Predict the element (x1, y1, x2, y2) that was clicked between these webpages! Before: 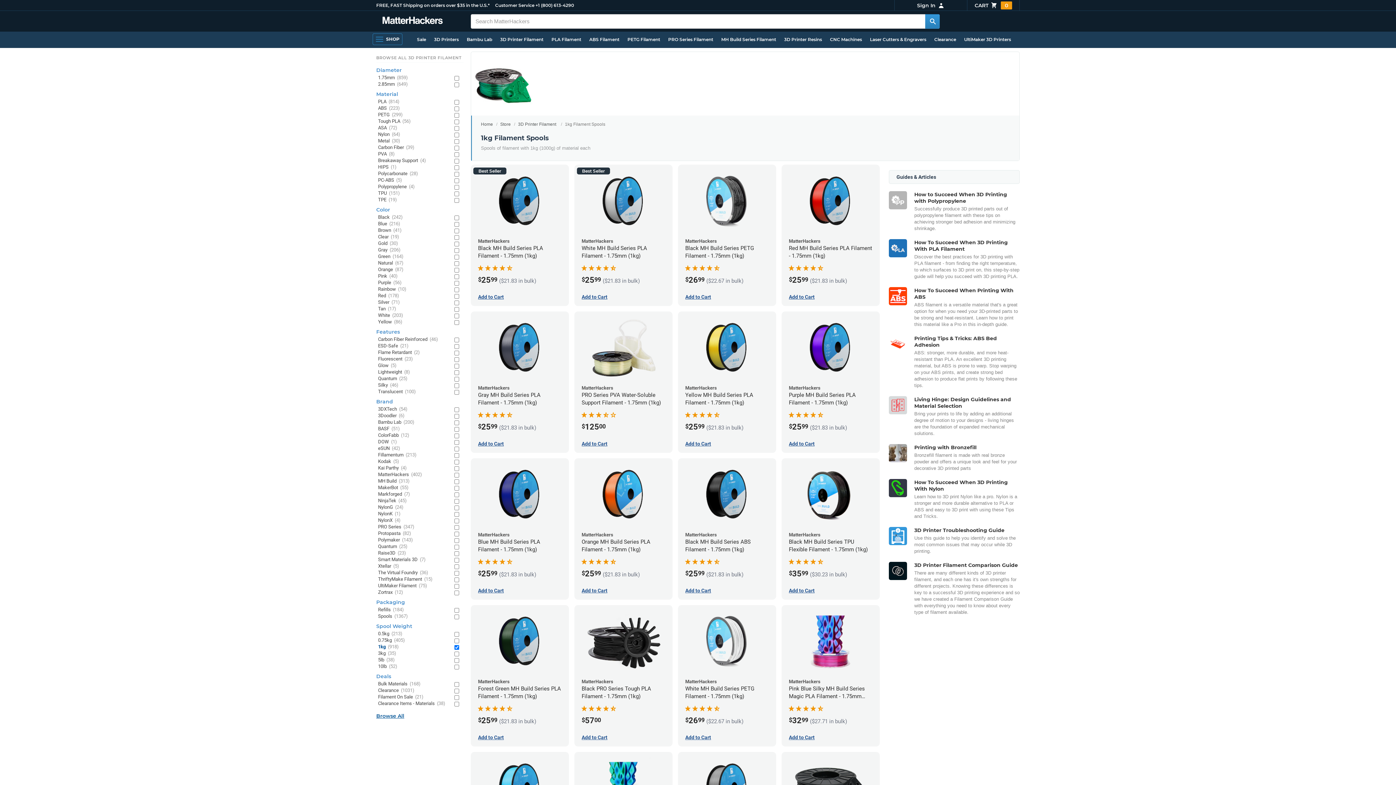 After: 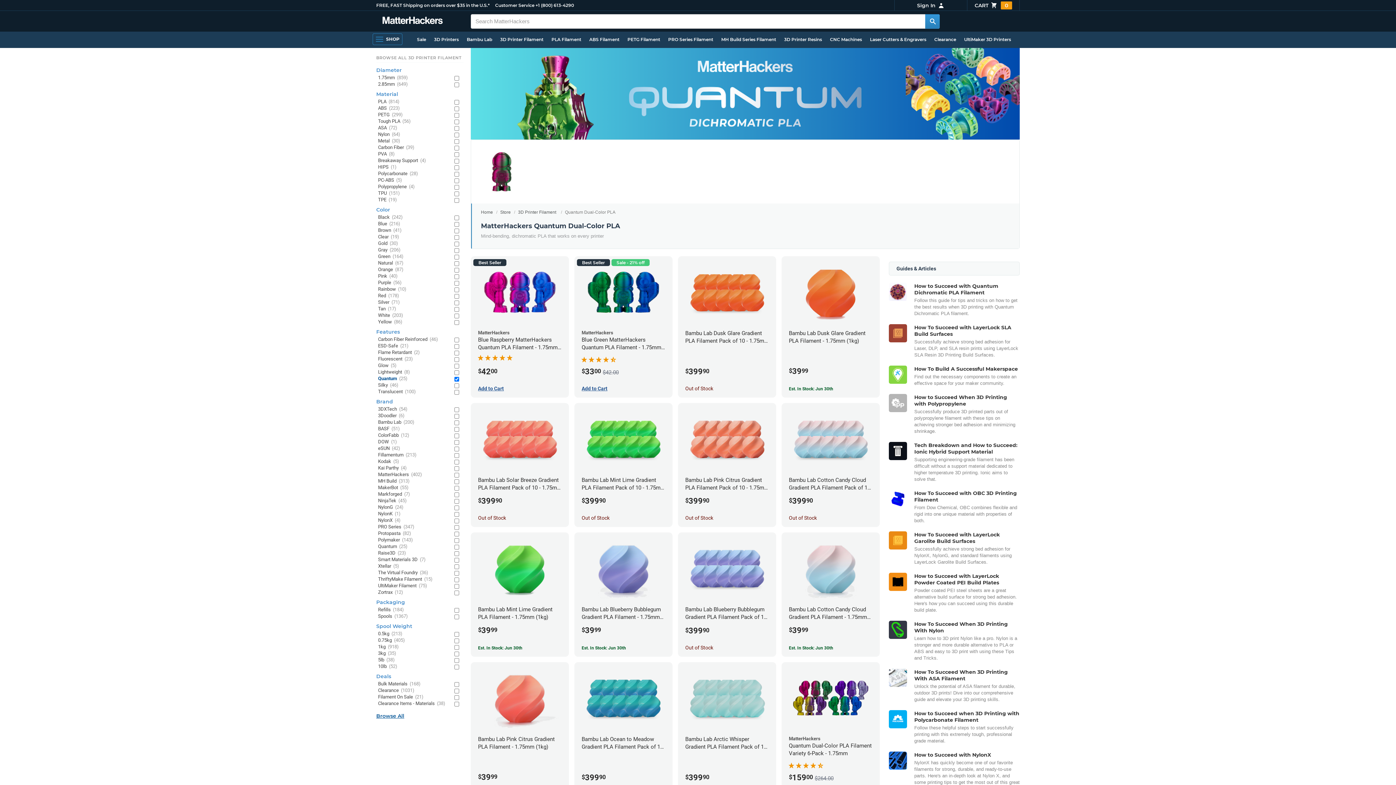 Action: label: Quantum (25) bbox: (378, 543, 449, 550)